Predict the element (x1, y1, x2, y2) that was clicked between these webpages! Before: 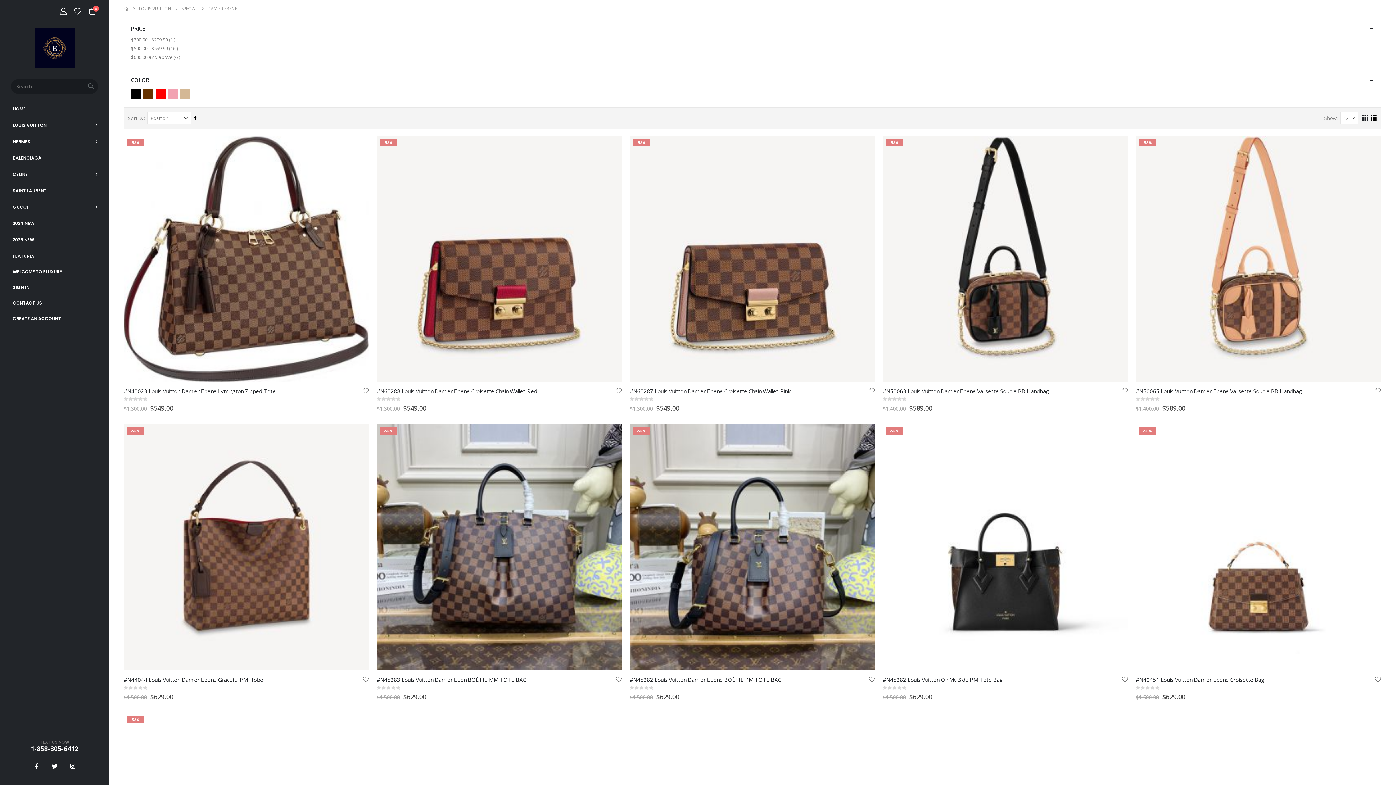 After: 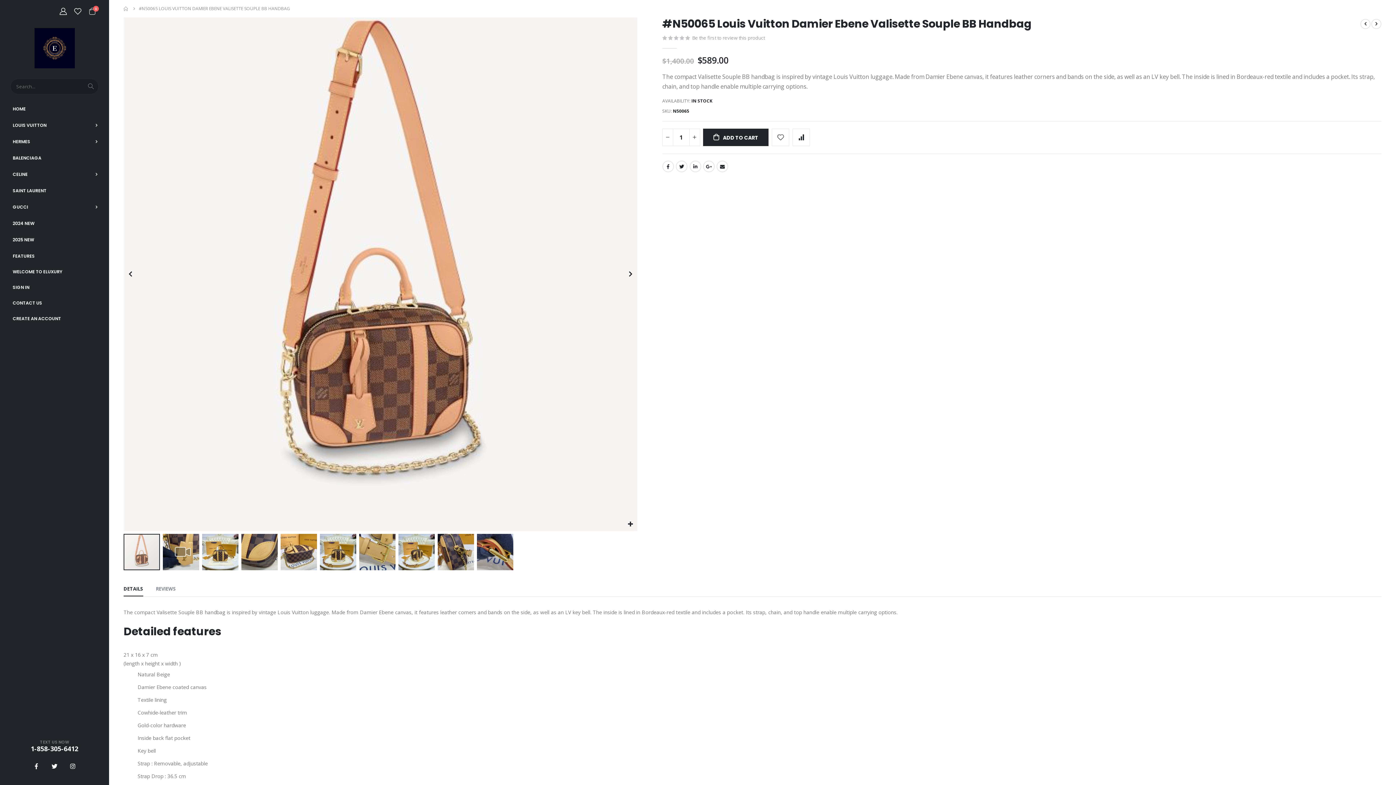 Action: label: #N50065 Louis Vuitton Damier Ebene Valisette Souple BB Handbag bbox: (1136, 387, 1374, 394)